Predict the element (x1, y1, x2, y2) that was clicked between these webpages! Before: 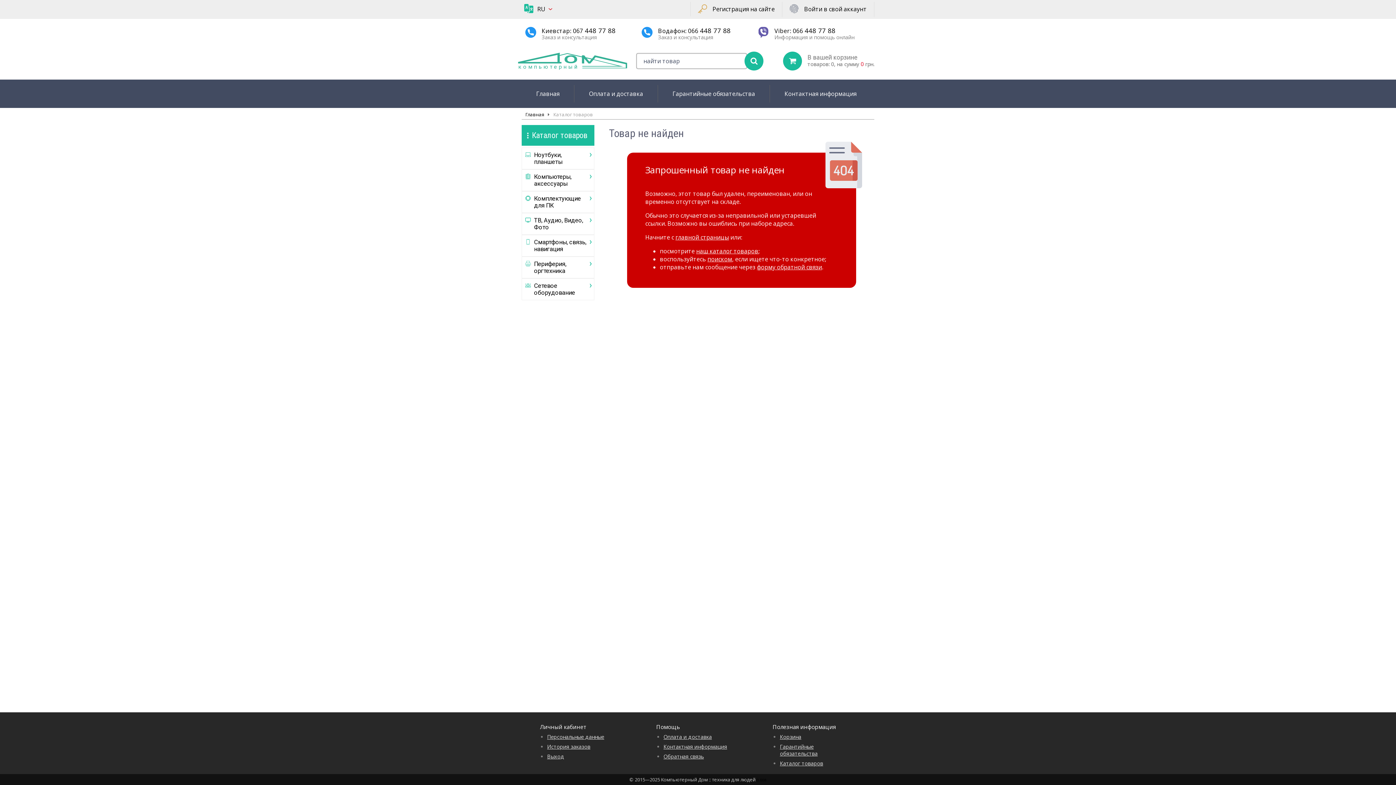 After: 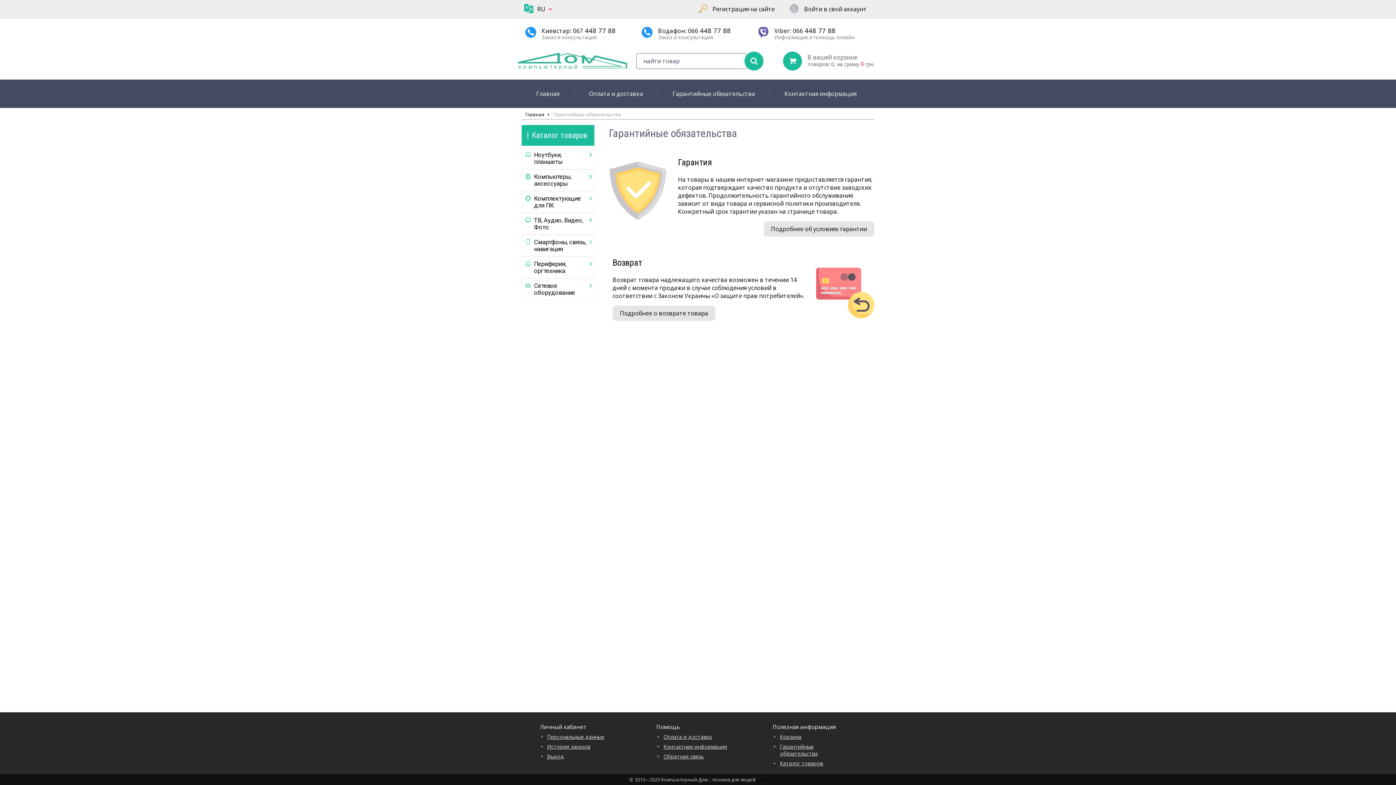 Action: bbox: (780, 743, 817, 757) label: Гарантийные обязательства